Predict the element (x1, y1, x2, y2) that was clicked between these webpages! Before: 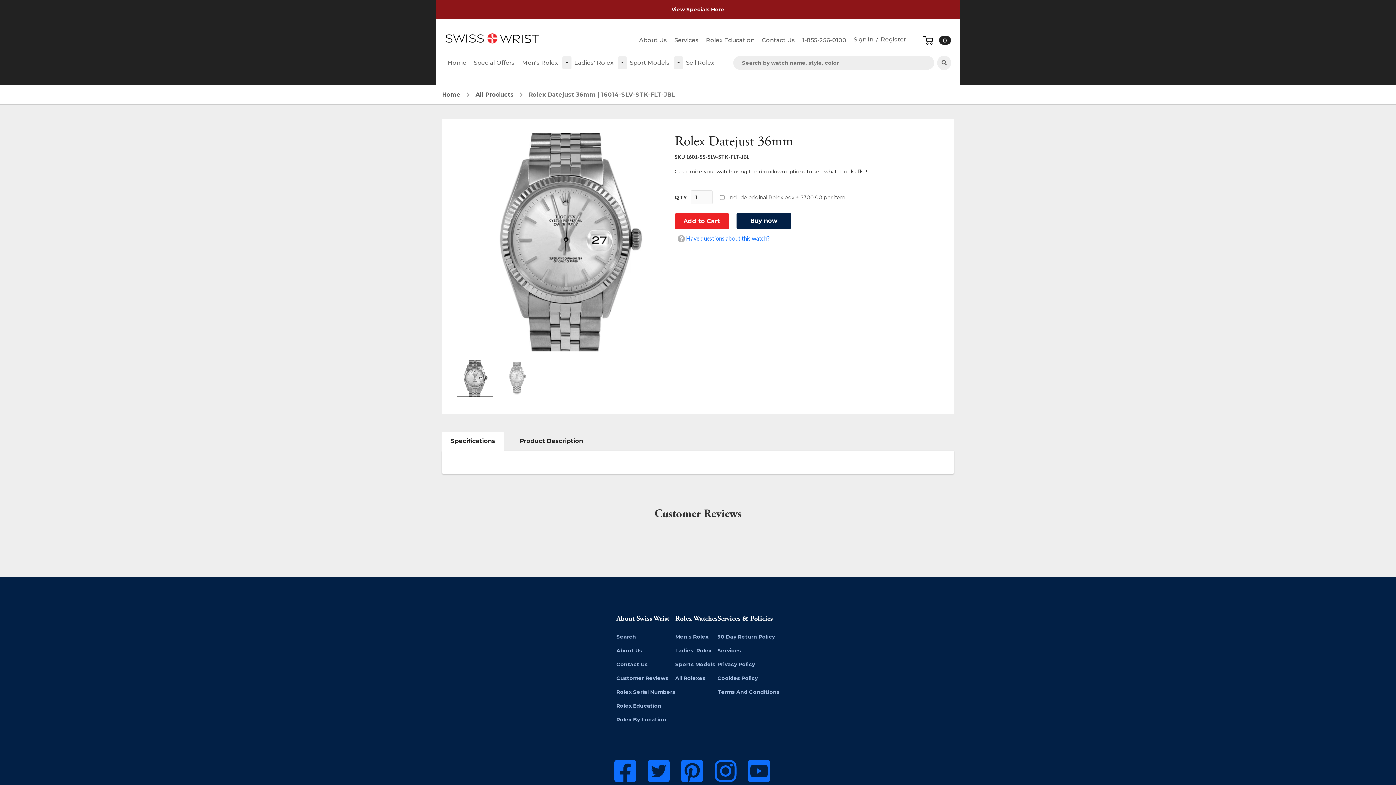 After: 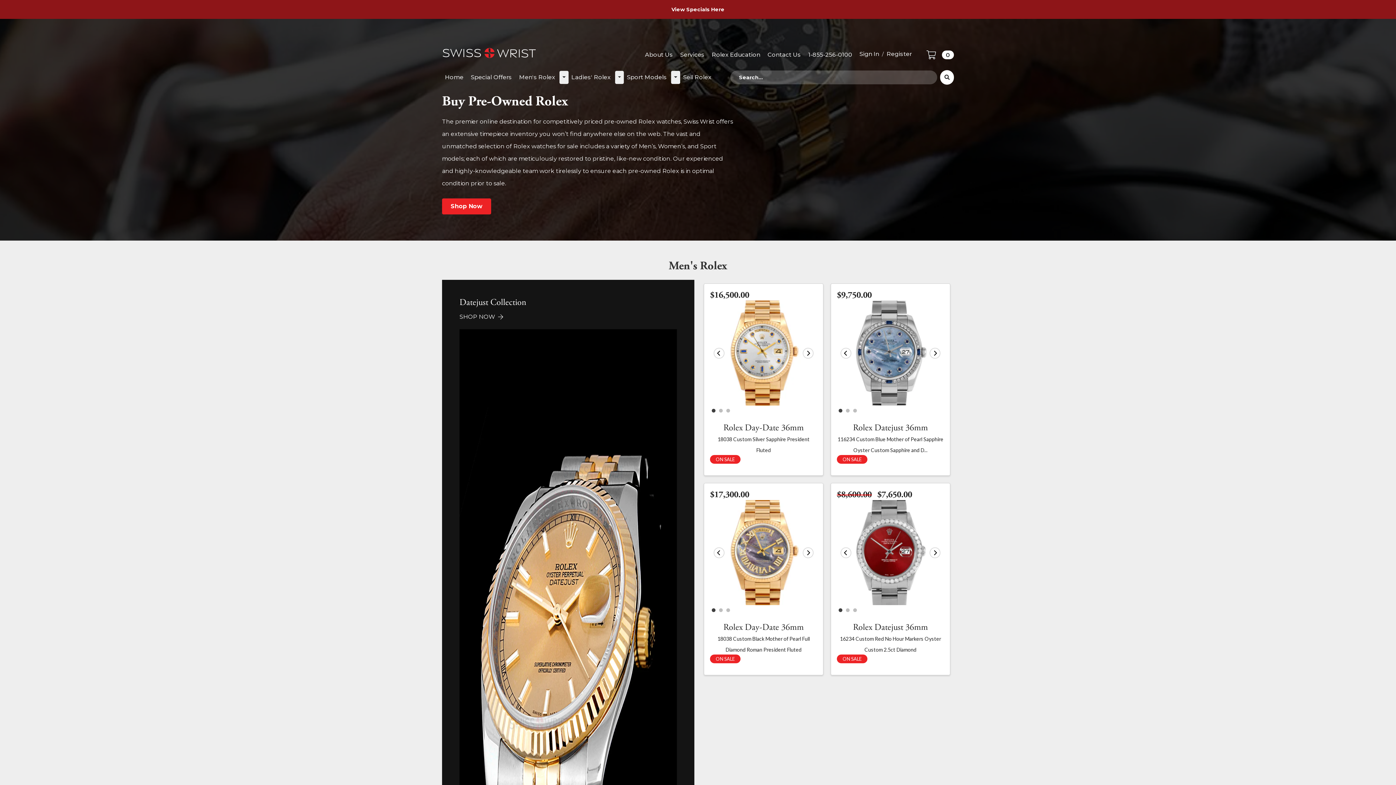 Action: bbox: (445, 58, 469, 67) label: Home